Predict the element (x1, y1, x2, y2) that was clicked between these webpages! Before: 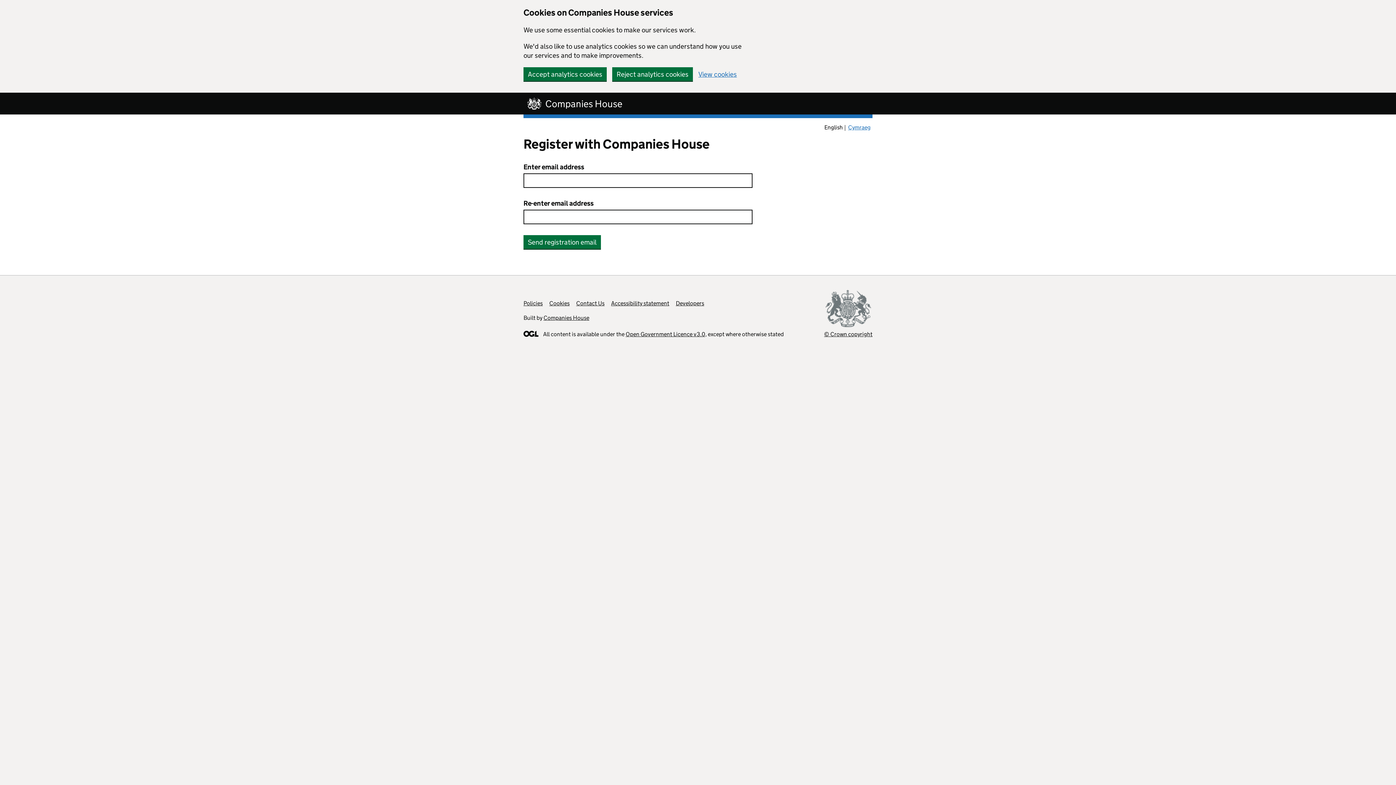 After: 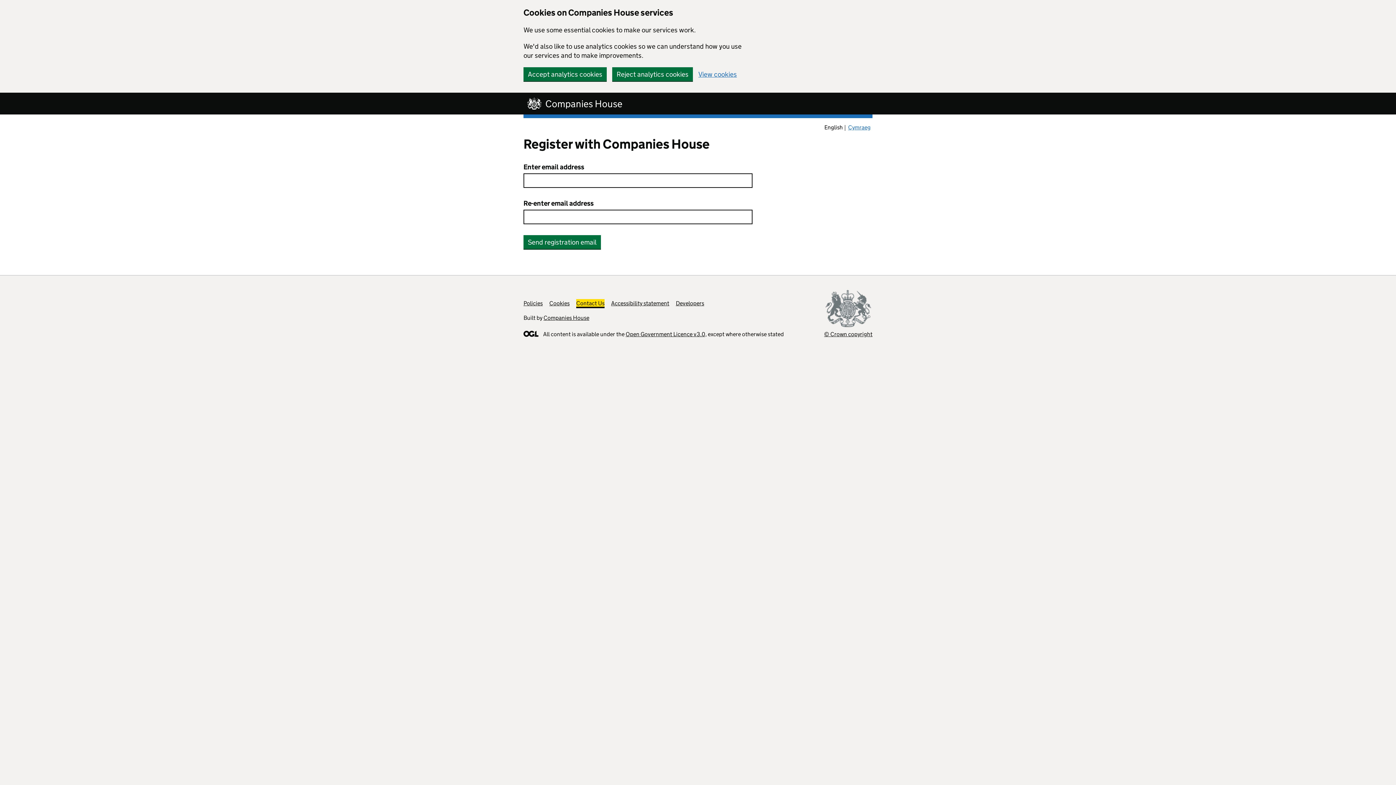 Action: label: Contact Us bbox: (576, 300, 604, 306)